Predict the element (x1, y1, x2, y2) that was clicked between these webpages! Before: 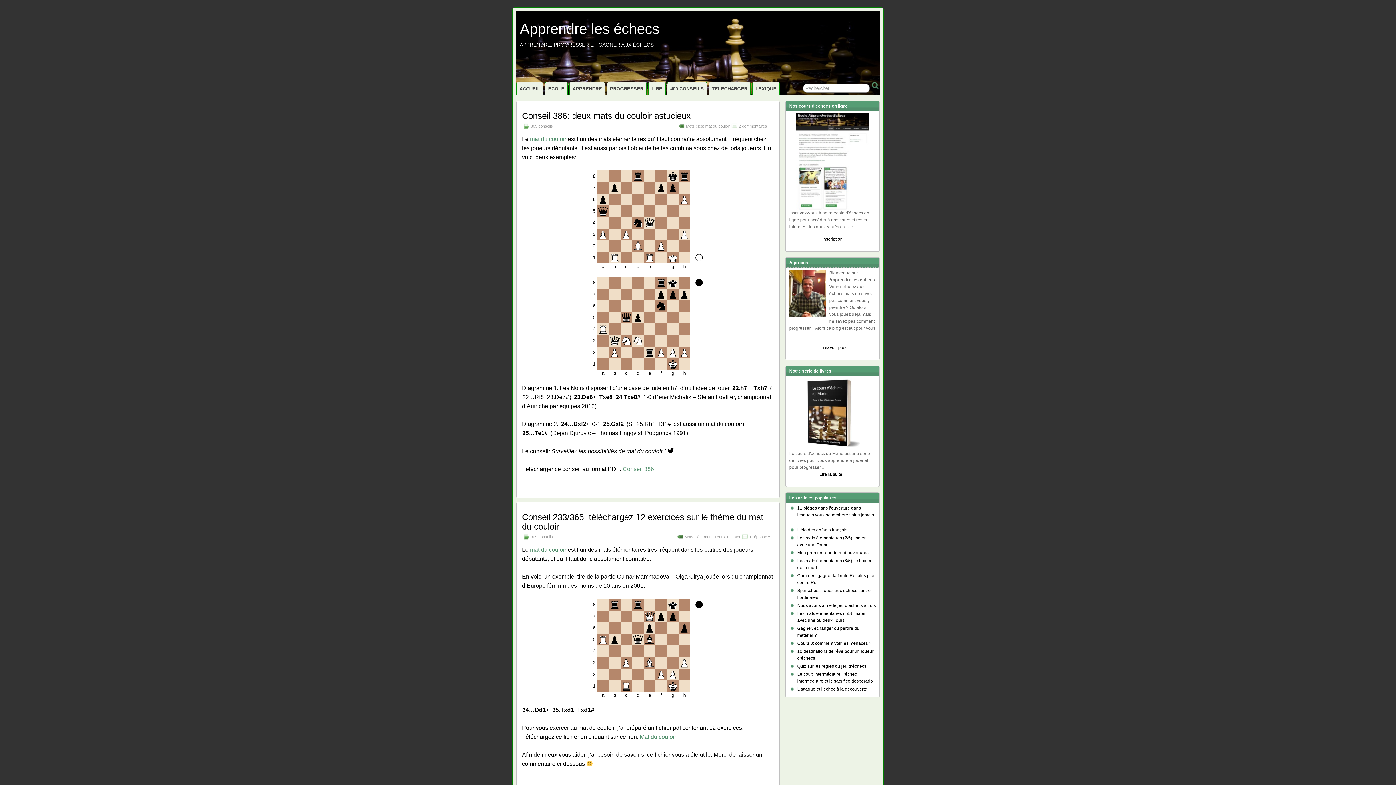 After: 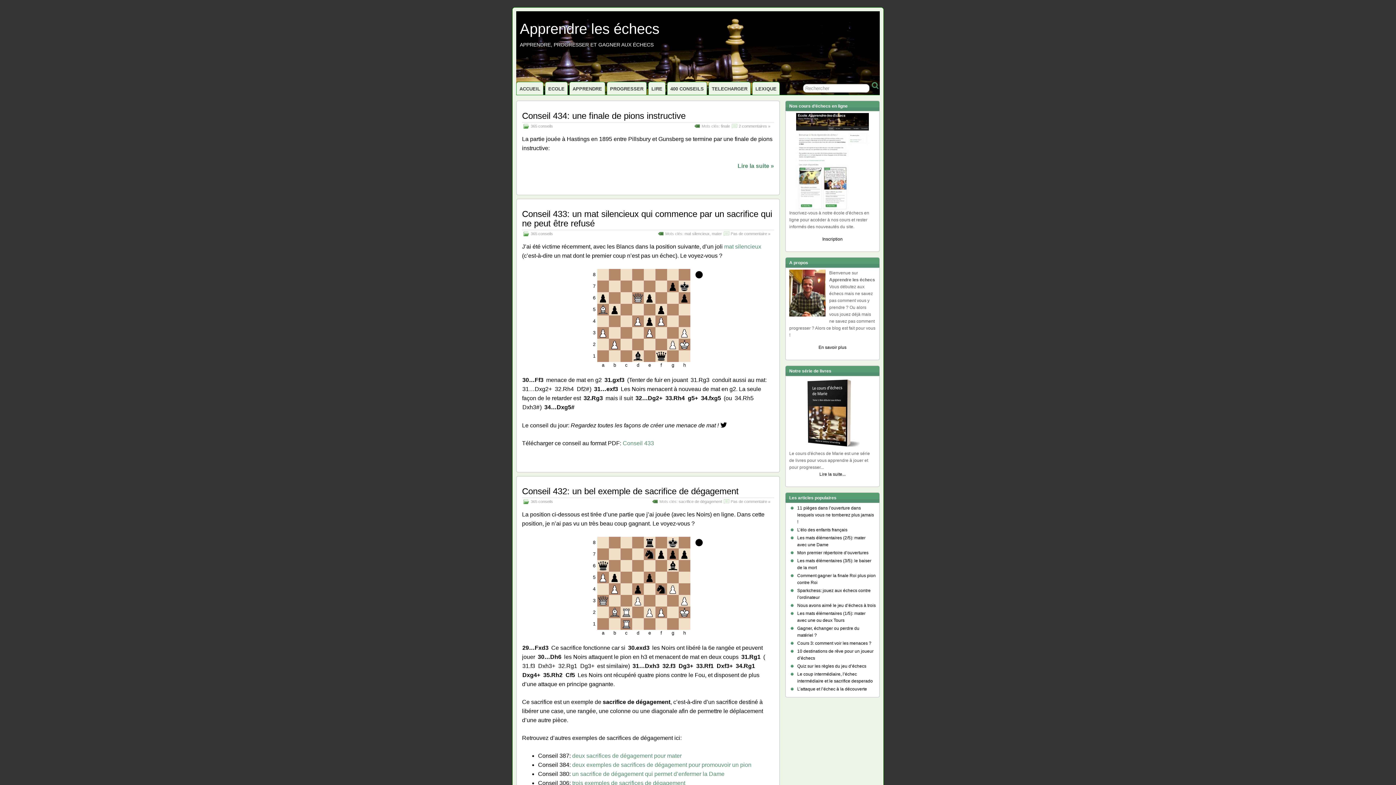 Action: label: 365 conseils bbox: (530, 534, 553, 539)